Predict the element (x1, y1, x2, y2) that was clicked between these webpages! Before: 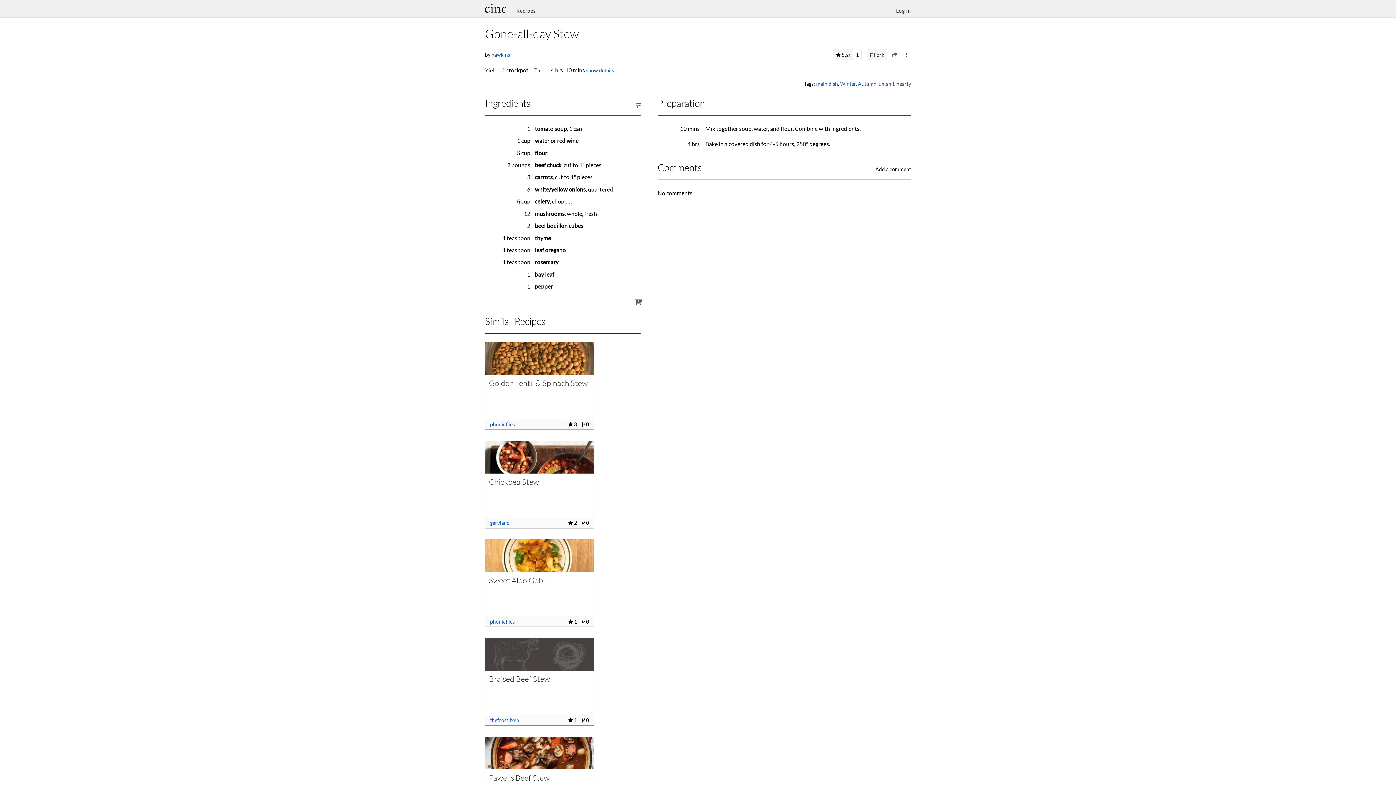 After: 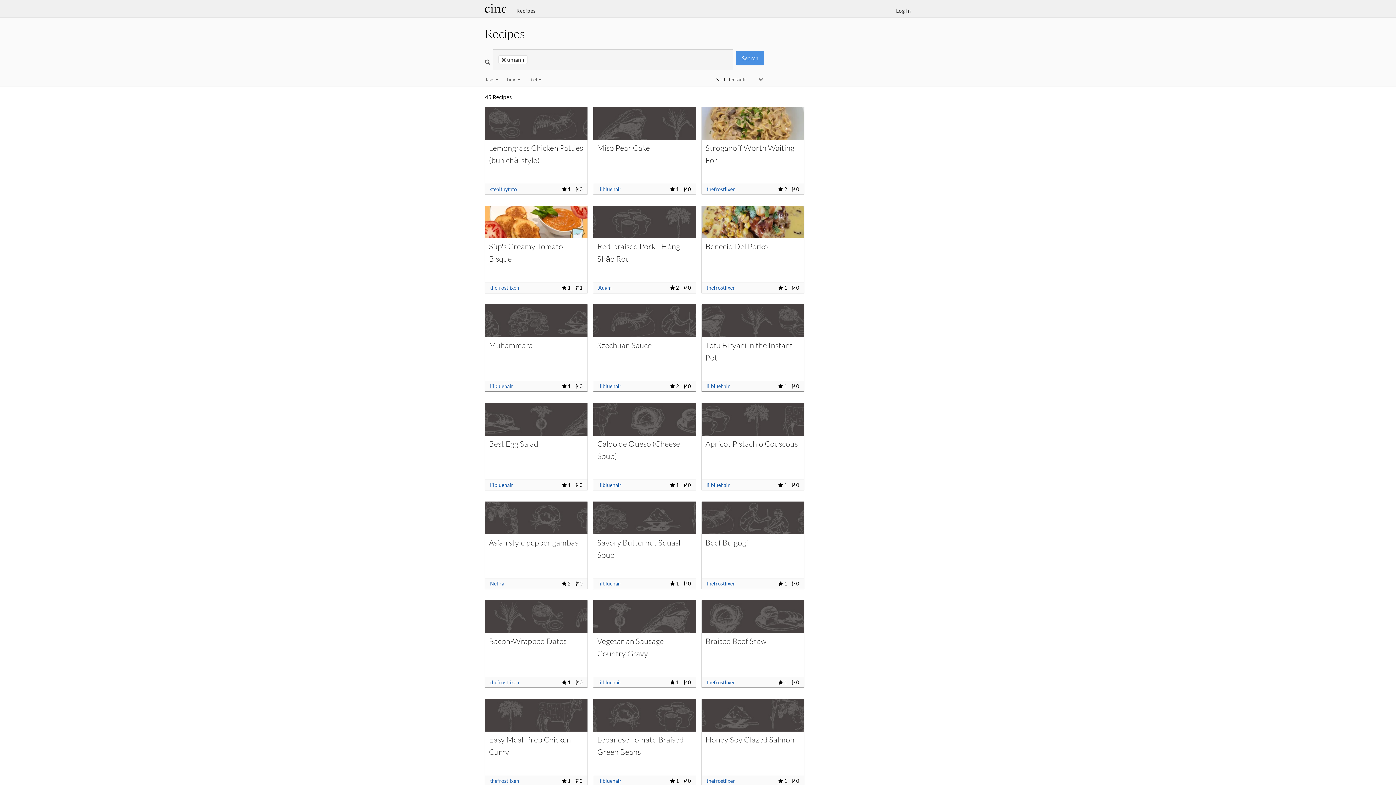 Action: label: umami bbox: (878, 80, 894, 87)